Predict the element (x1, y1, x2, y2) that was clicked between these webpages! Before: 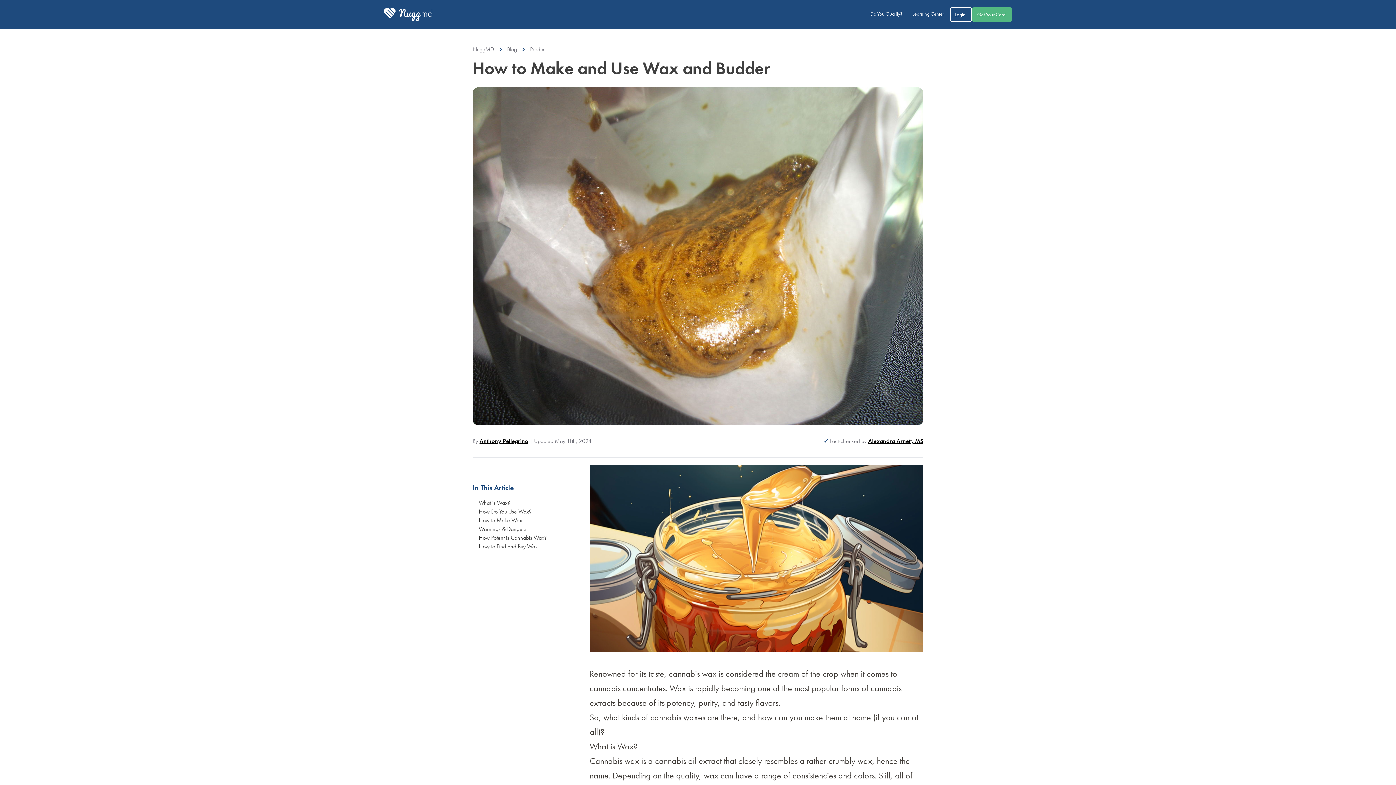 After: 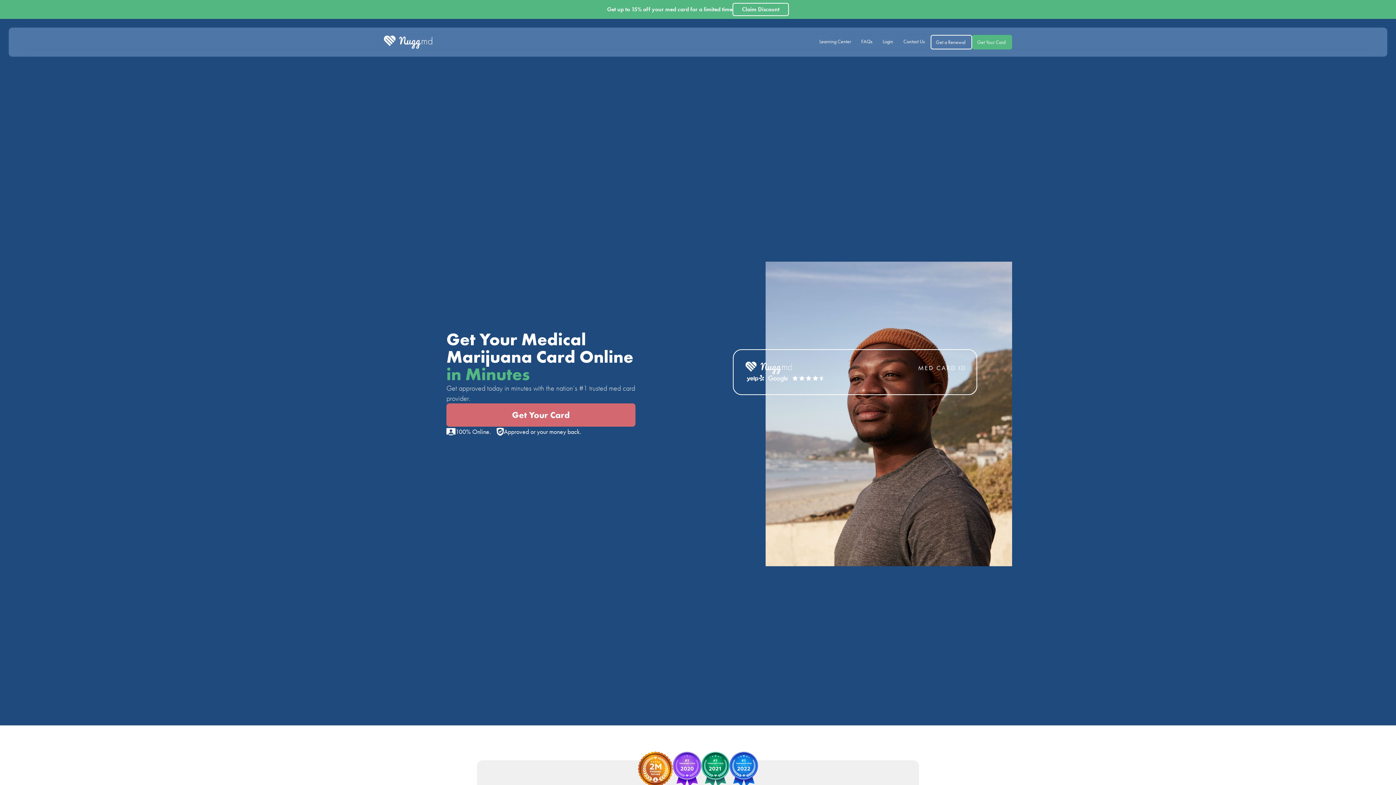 Action: bbox: (384, 8, 432, 21)